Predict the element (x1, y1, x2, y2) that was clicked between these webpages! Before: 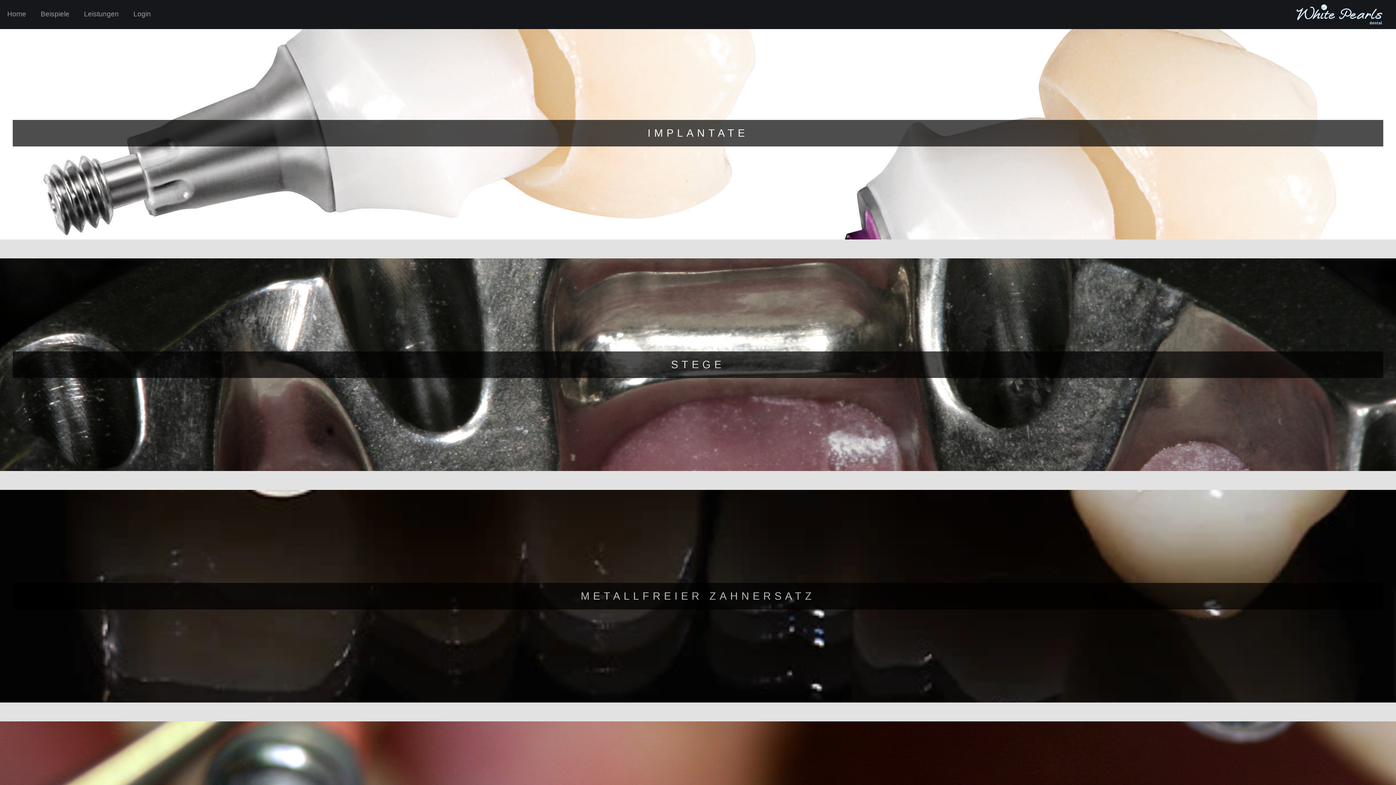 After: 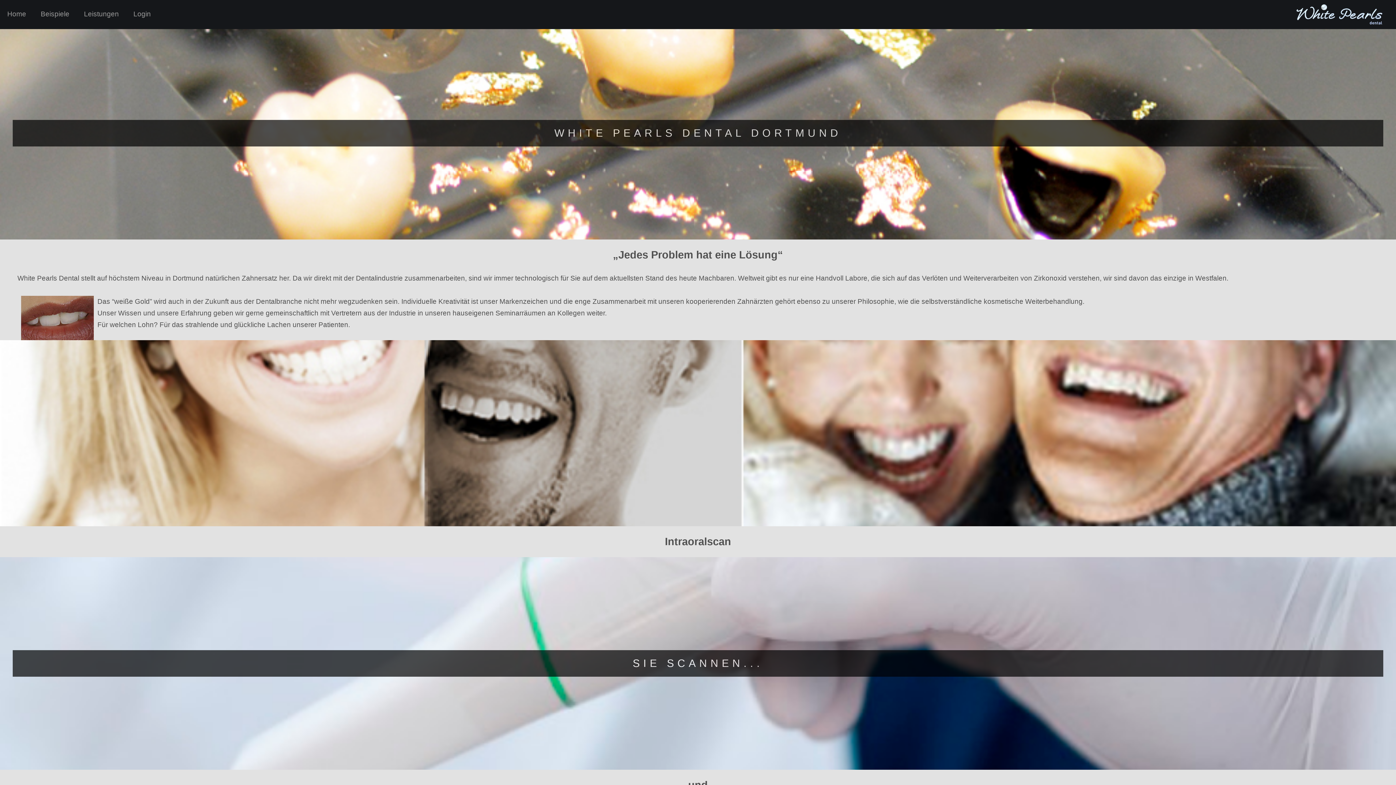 Action: bbox: (0, 2, 33, 25) label: Home